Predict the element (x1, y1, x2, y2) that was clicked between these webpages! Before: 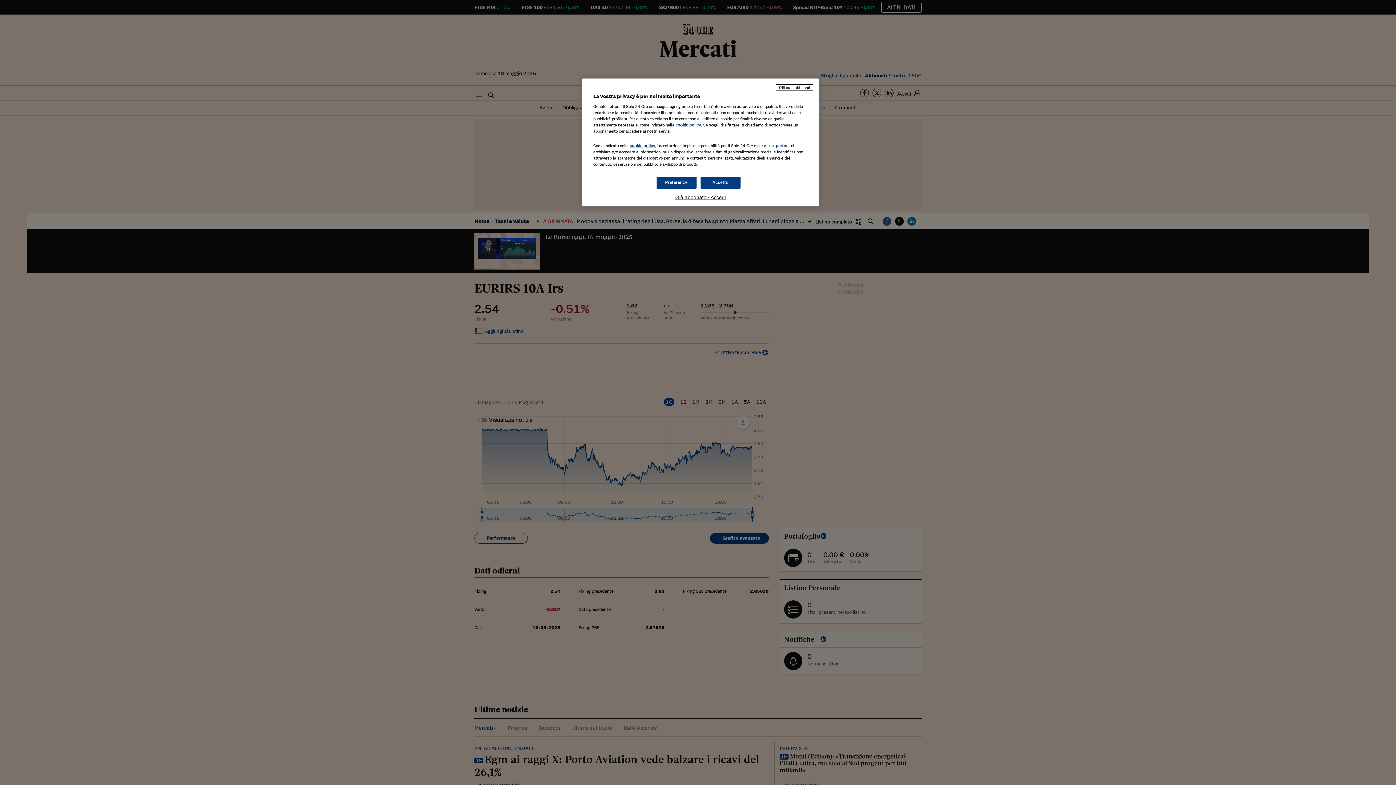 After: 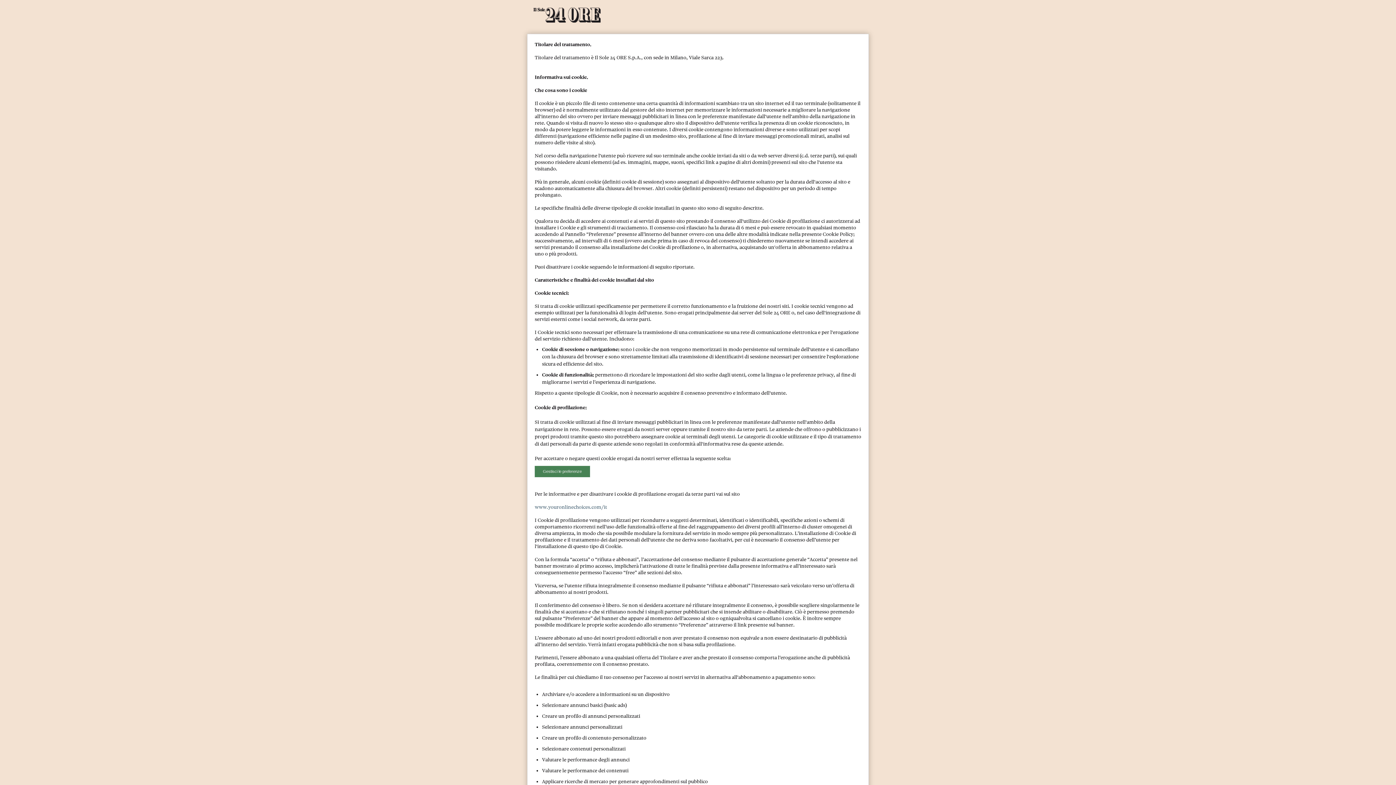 Action: bbox: (629, 143, 655, 148) label: cookie policy